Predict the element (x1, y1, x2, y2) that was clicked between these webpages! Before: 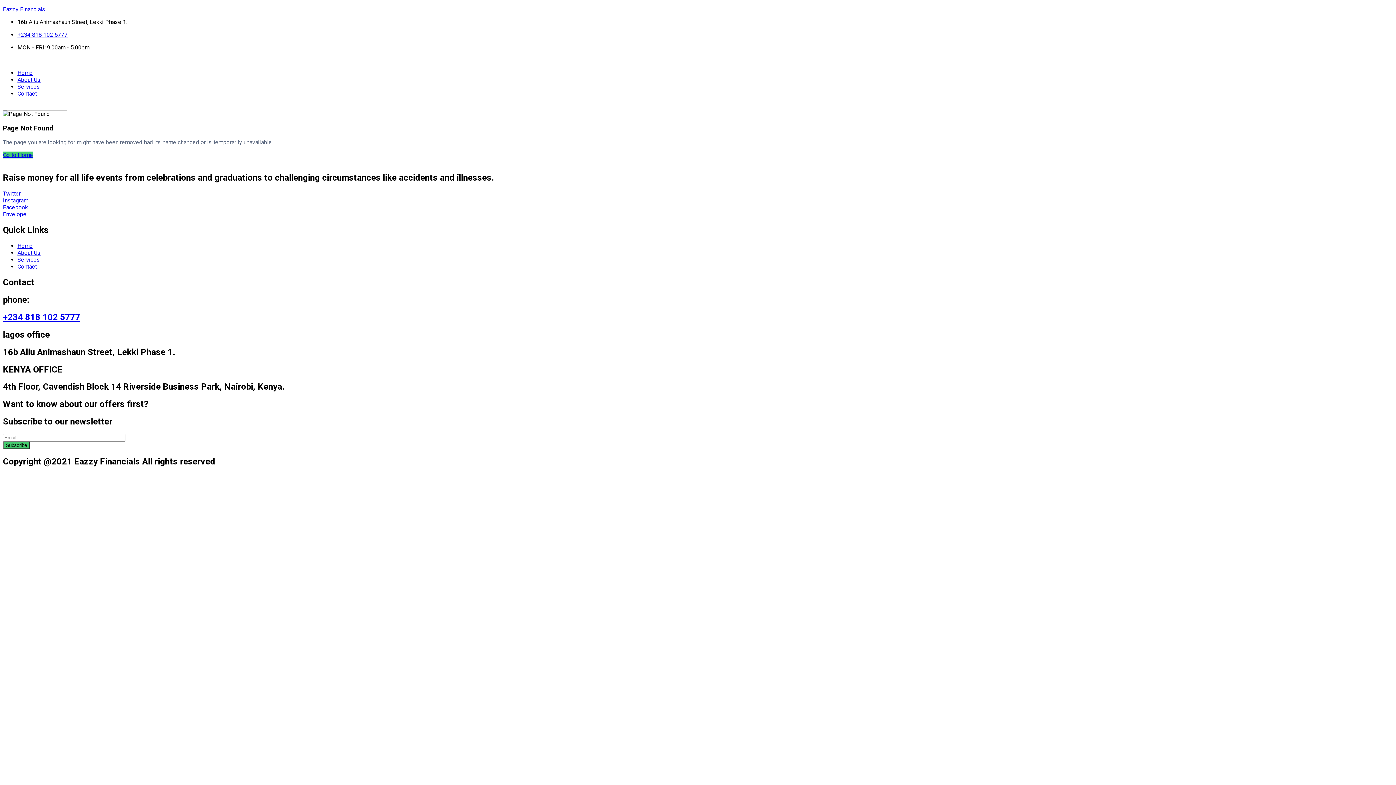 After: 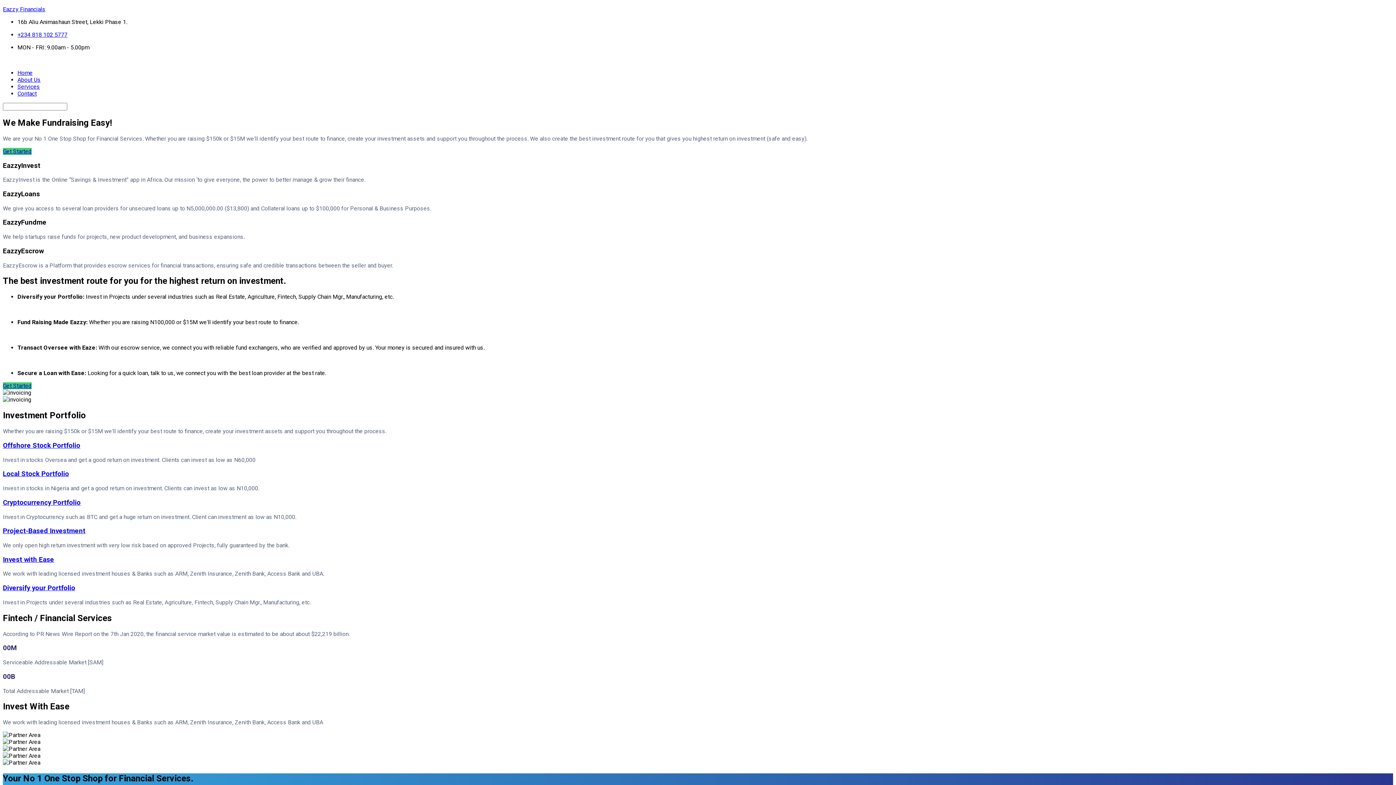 Action: bbox: (17, 242, 32, 249) label: Home